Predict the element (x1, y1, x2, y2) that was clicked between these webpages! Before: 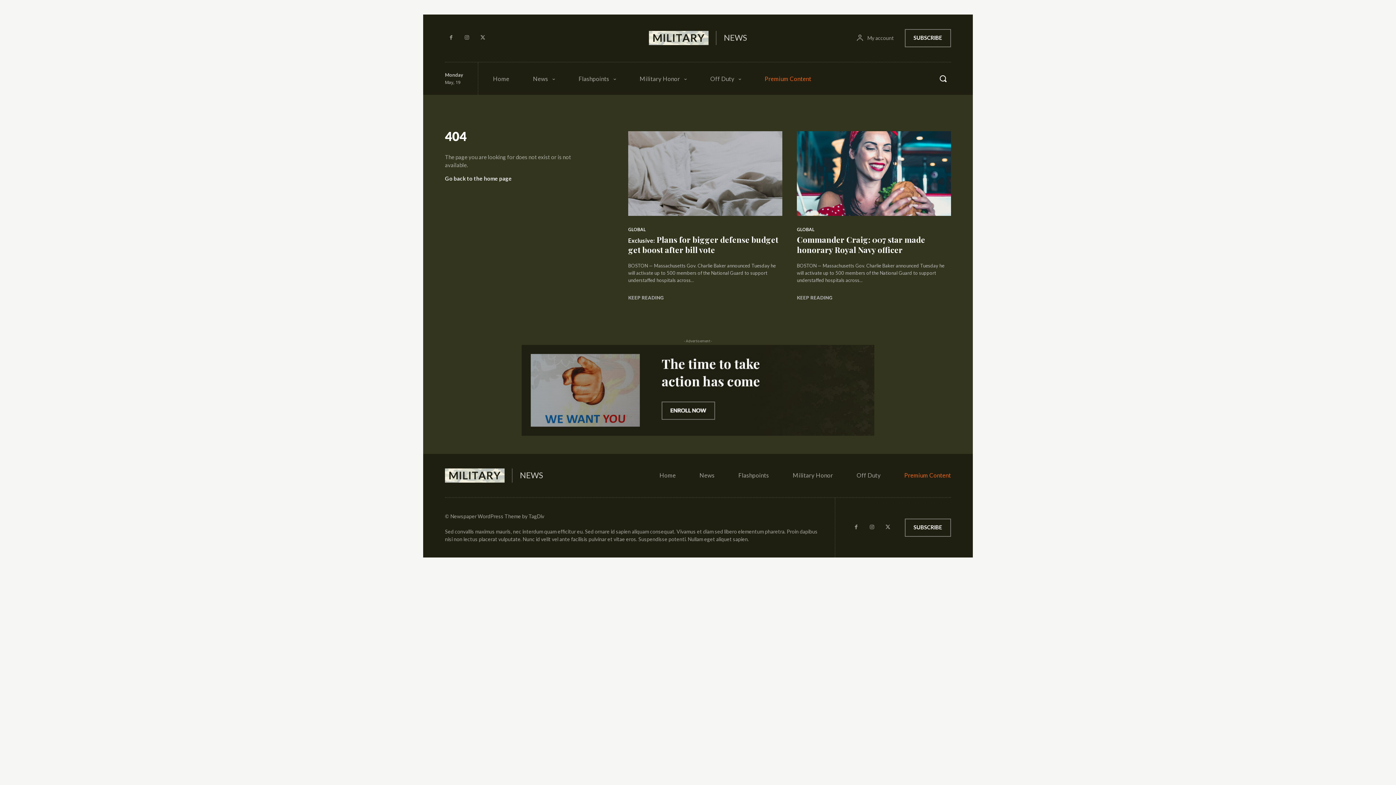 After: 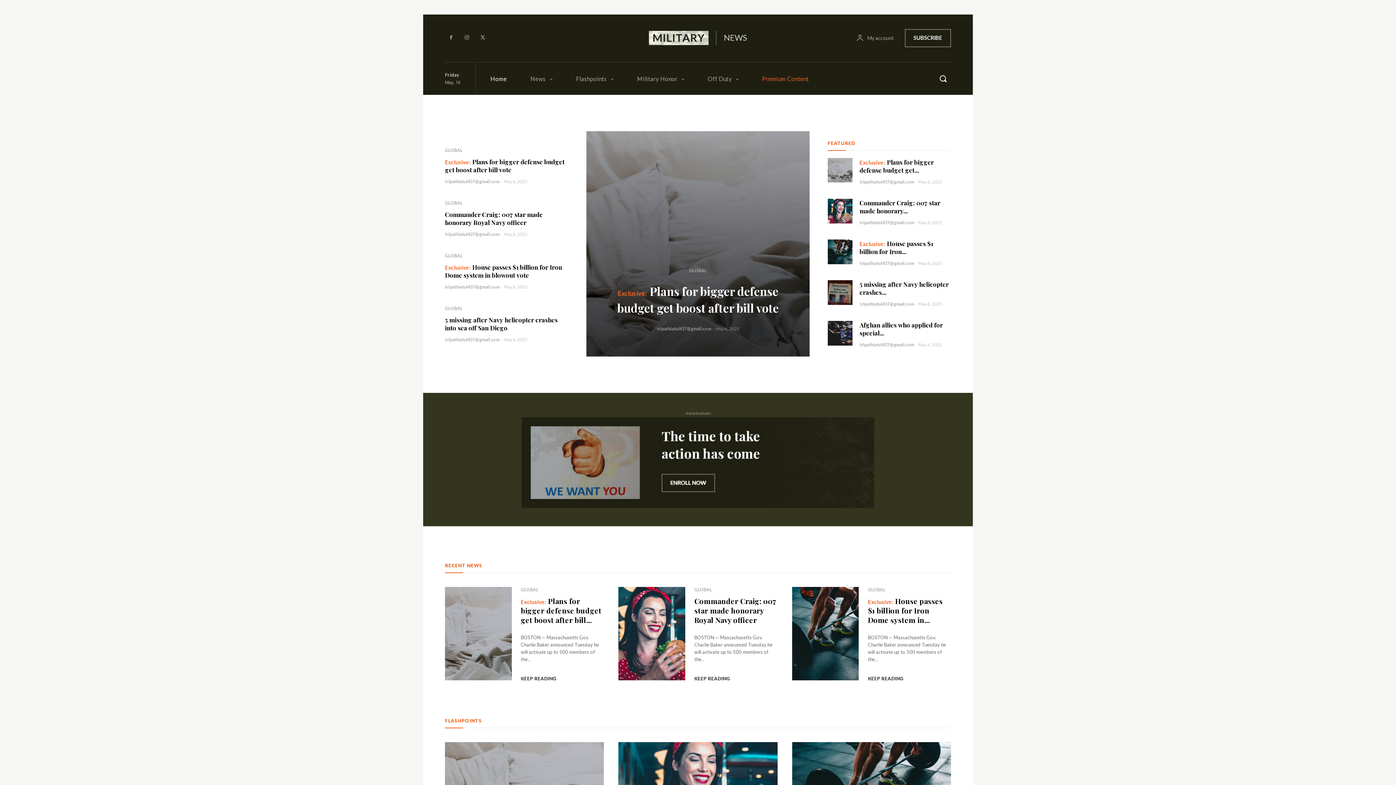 Action: bbox: (652, 32, 705, 43) label: MILITARY